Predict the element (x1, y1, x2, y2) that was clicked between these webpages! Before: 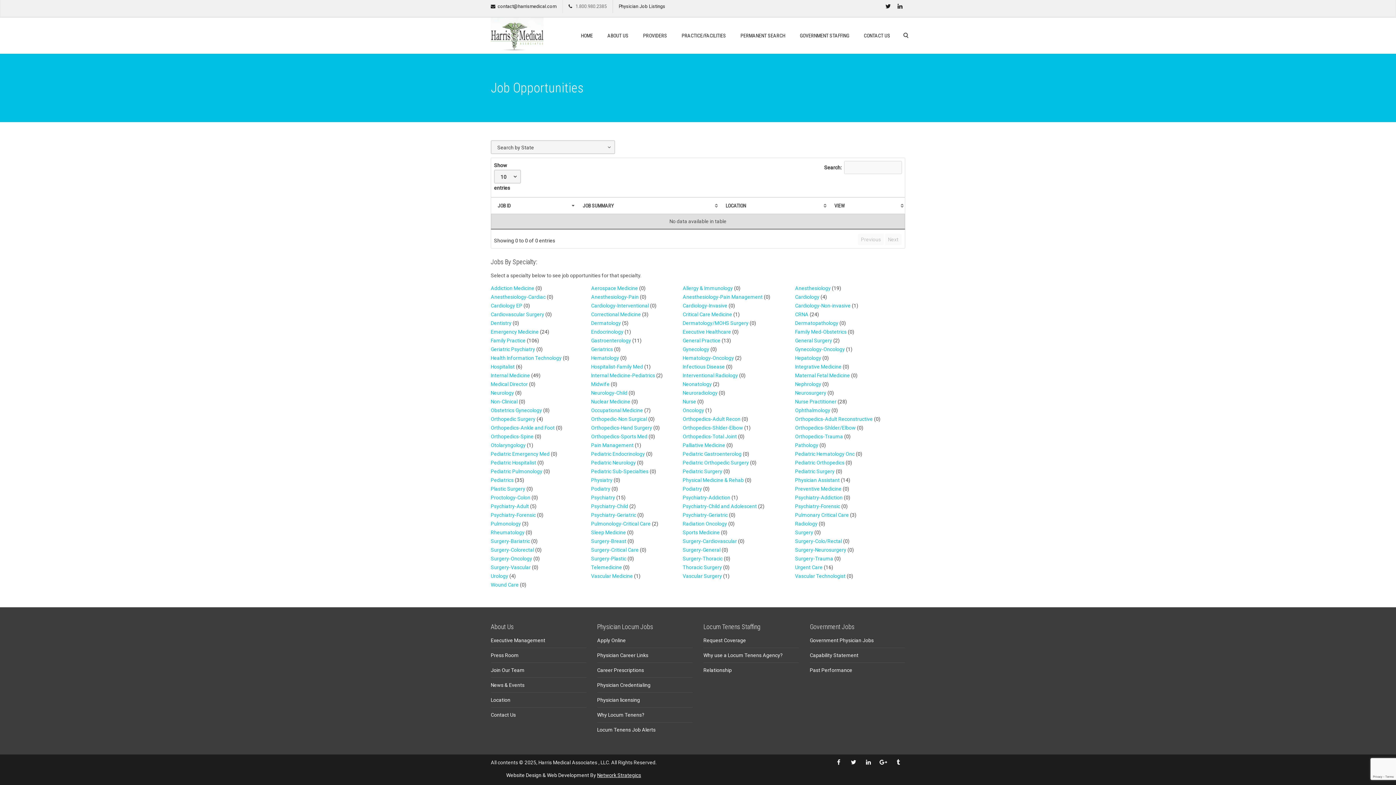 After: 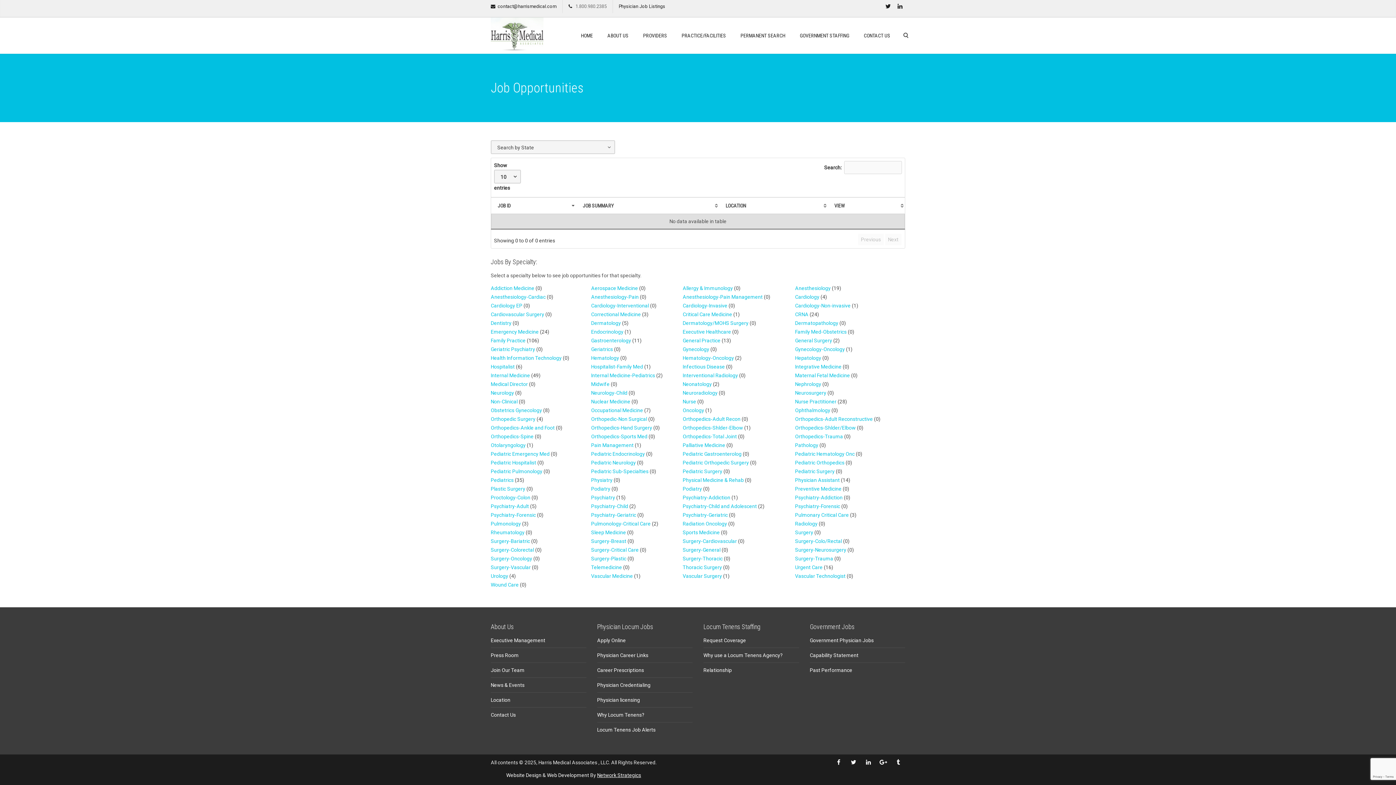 Action: bbox: (591, 477, 612, 483) label: Physiatry